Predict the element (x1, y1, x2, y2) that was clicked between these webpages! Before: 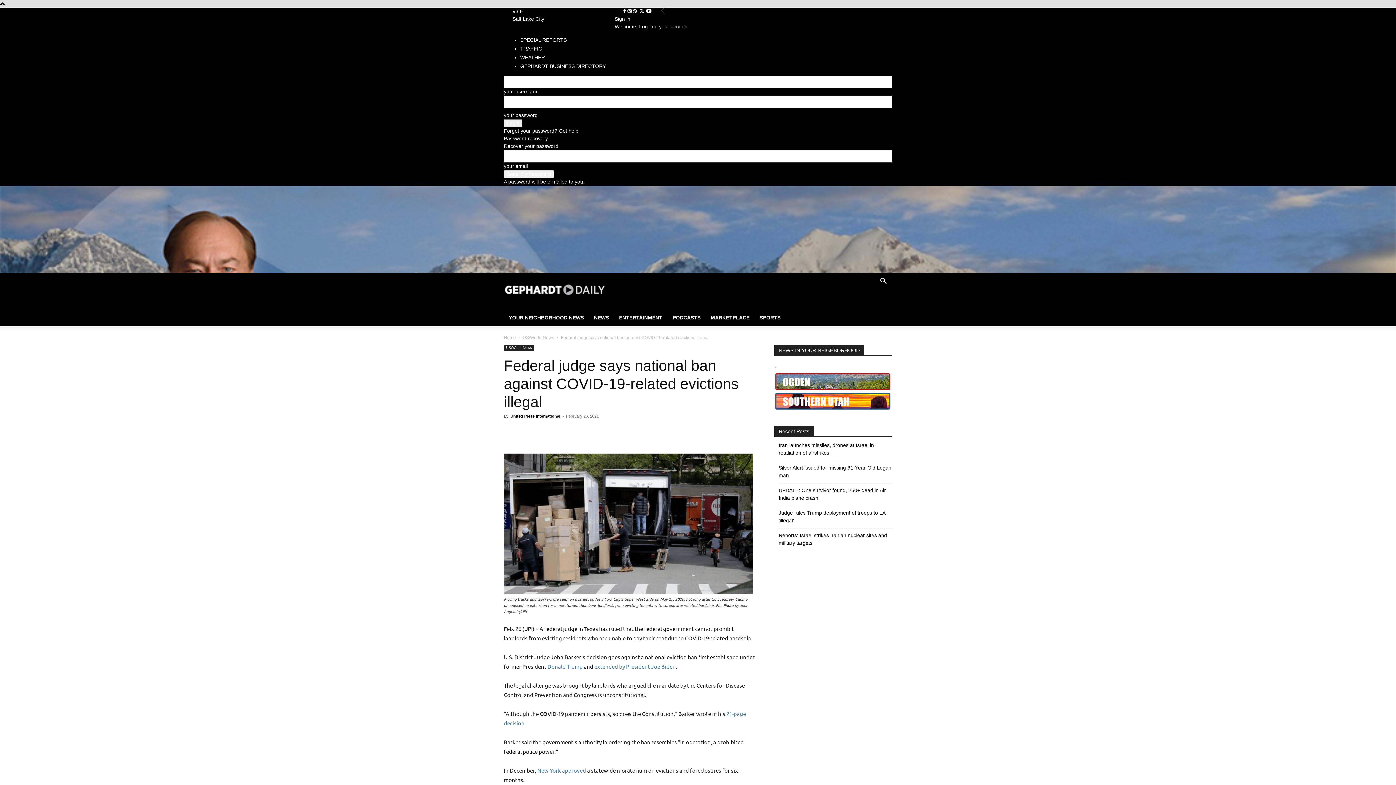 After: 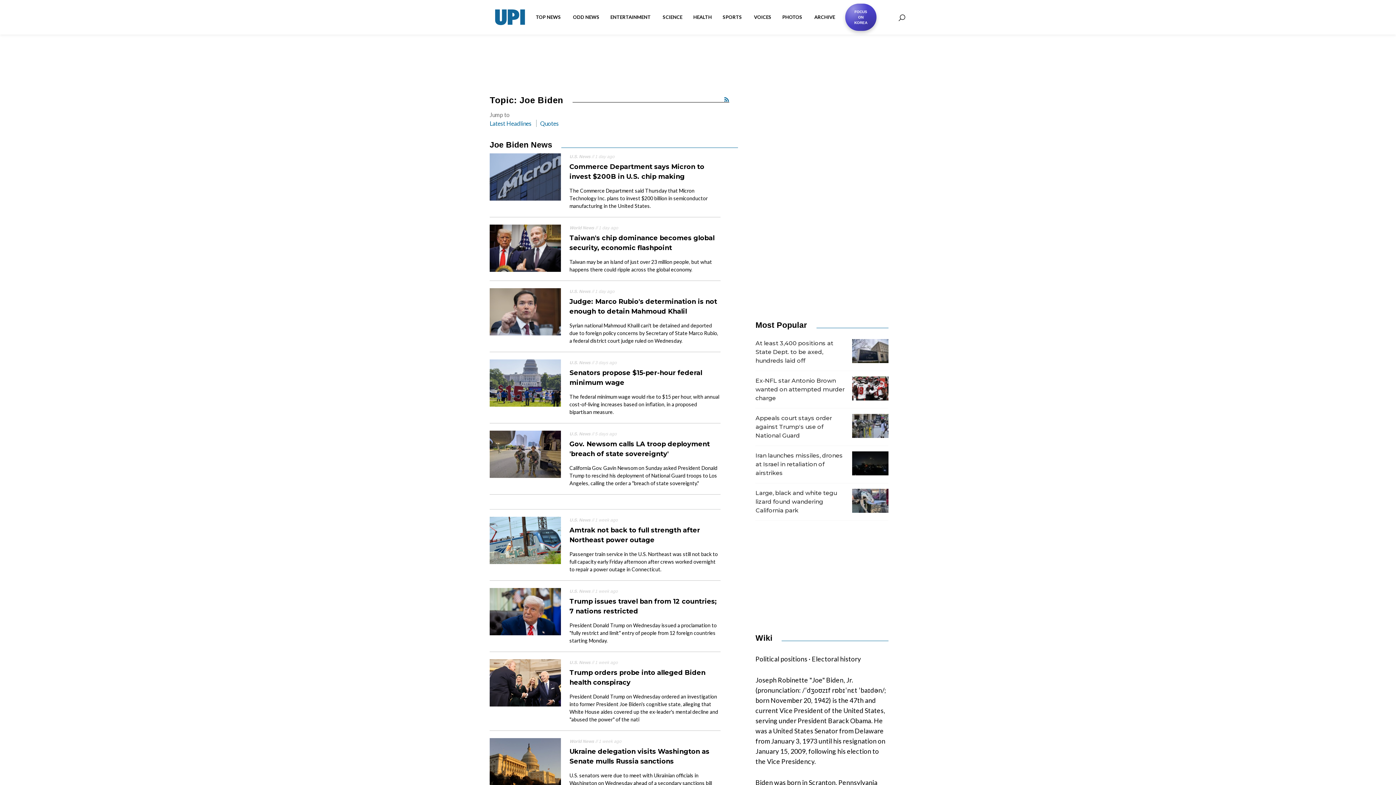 Action: label: Joe Biden bbox: (651, 663, 676, 670)